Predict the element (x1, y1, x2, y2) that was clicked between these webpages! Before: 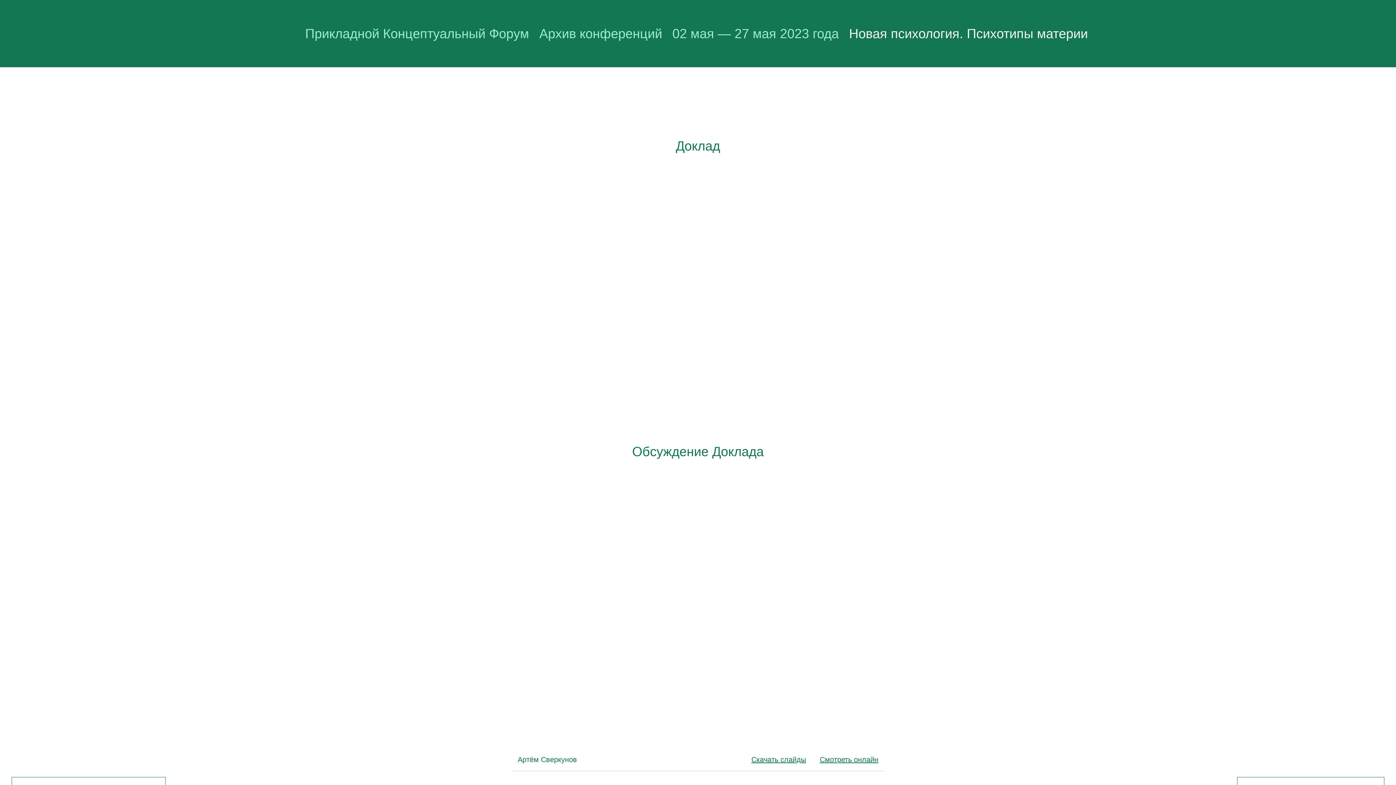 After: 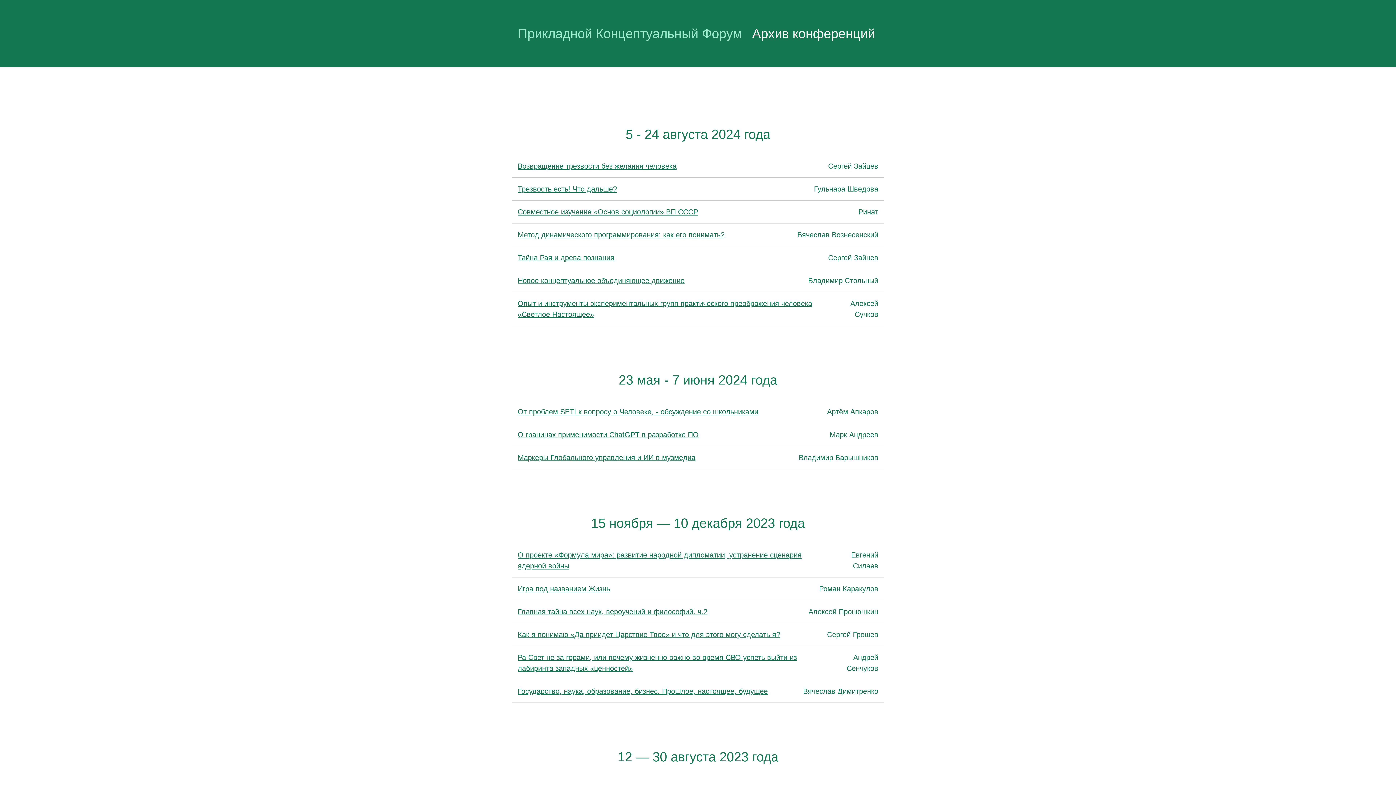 Action: label: Архив конференций bbox: (536, 23, 665, 44)